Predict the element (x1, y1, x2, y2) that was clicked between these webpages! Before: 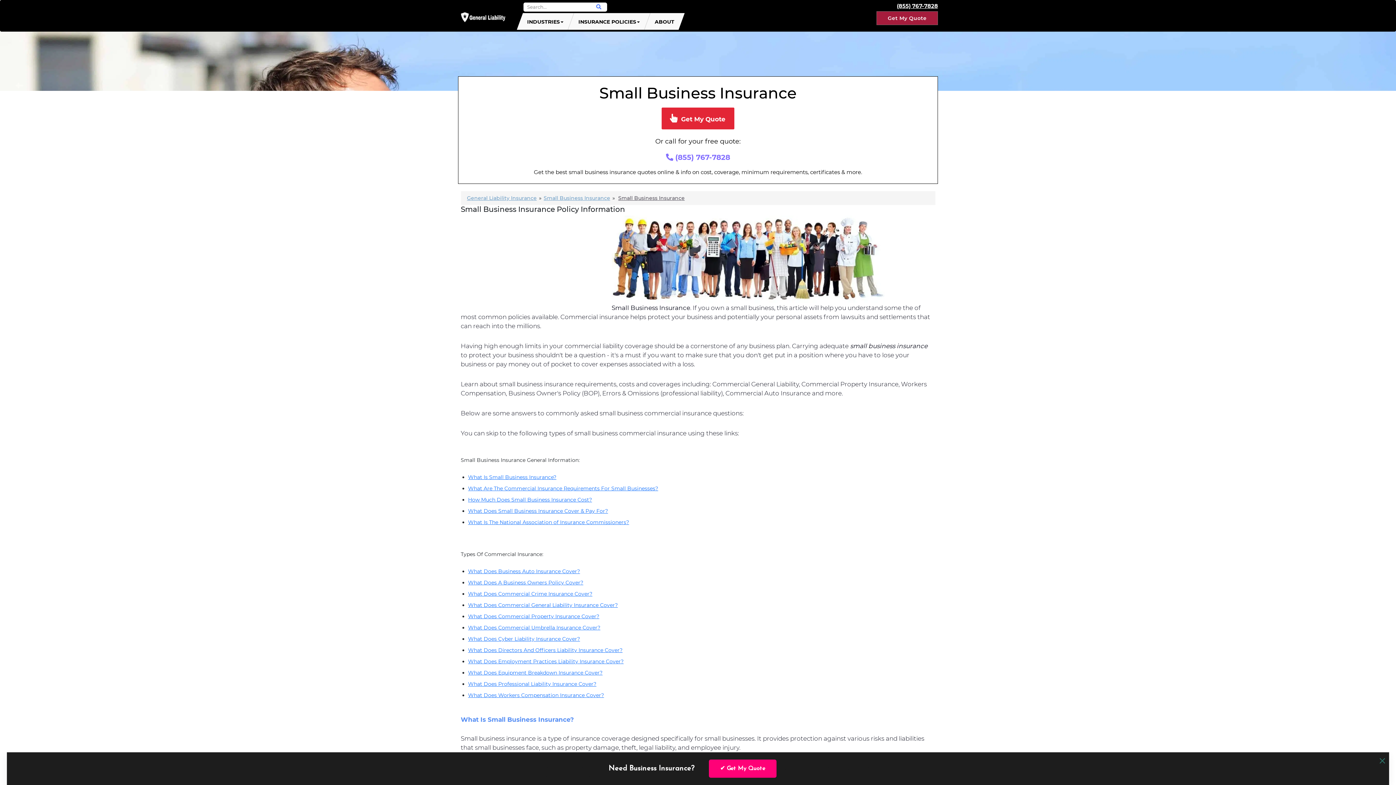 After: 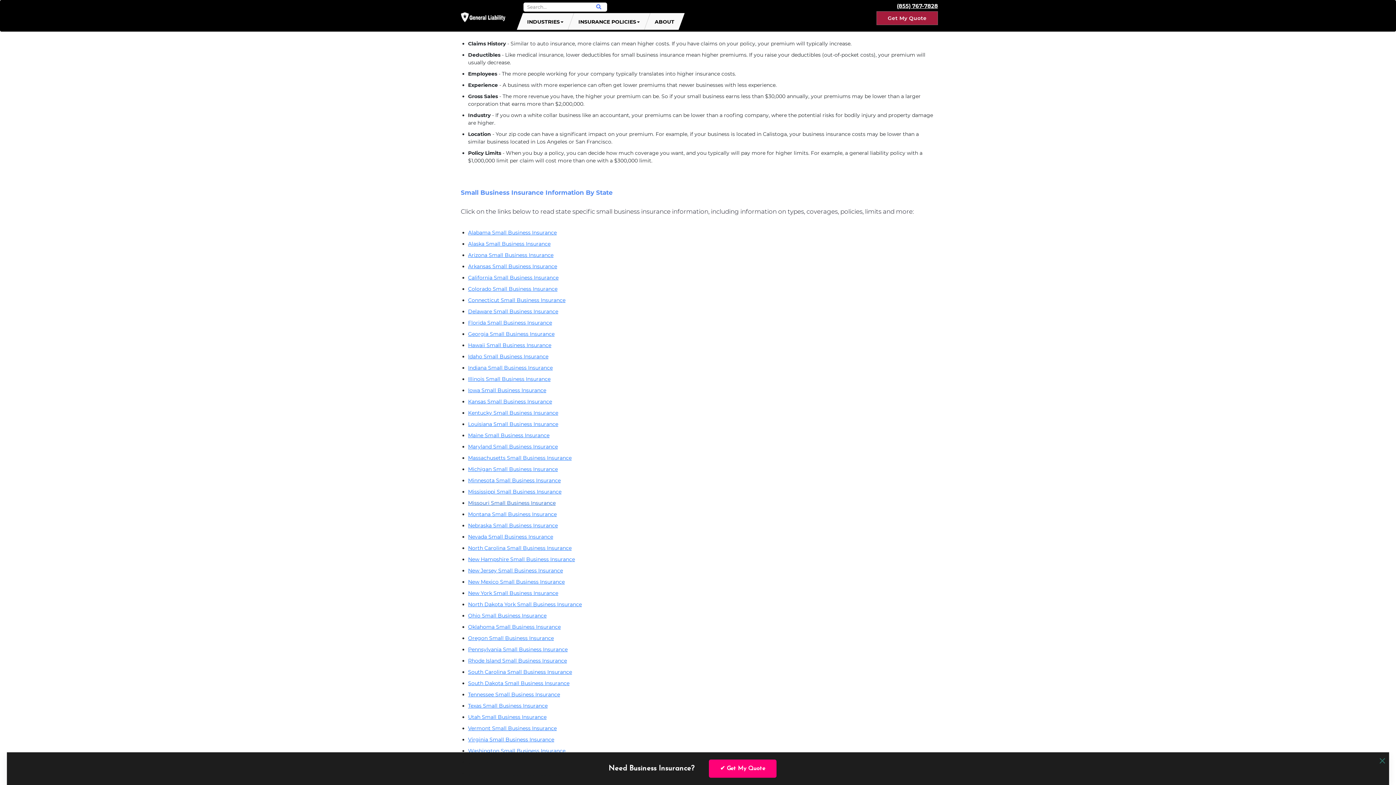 Action: label: How Much Does Small Business Insurance Cost? bbox: (468, 496, 592, 503)